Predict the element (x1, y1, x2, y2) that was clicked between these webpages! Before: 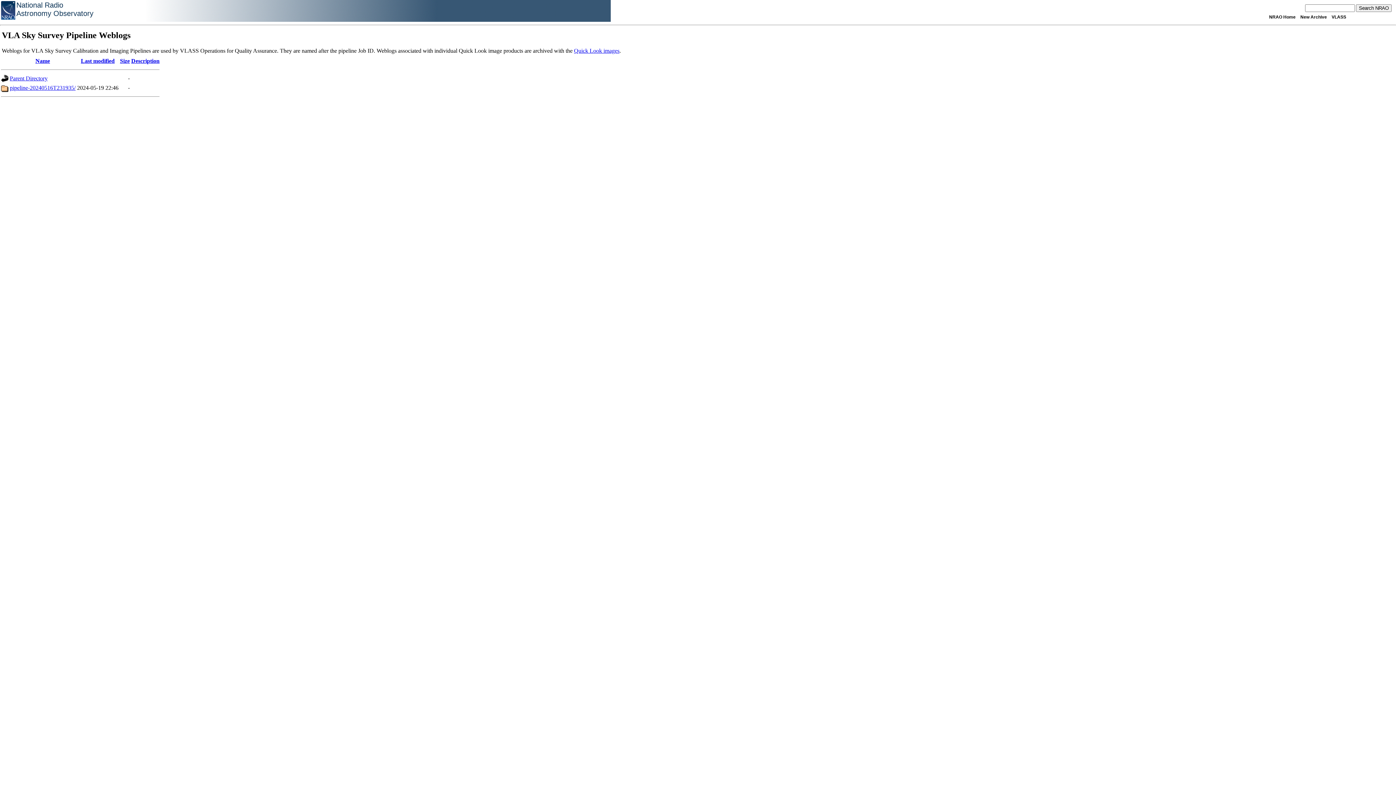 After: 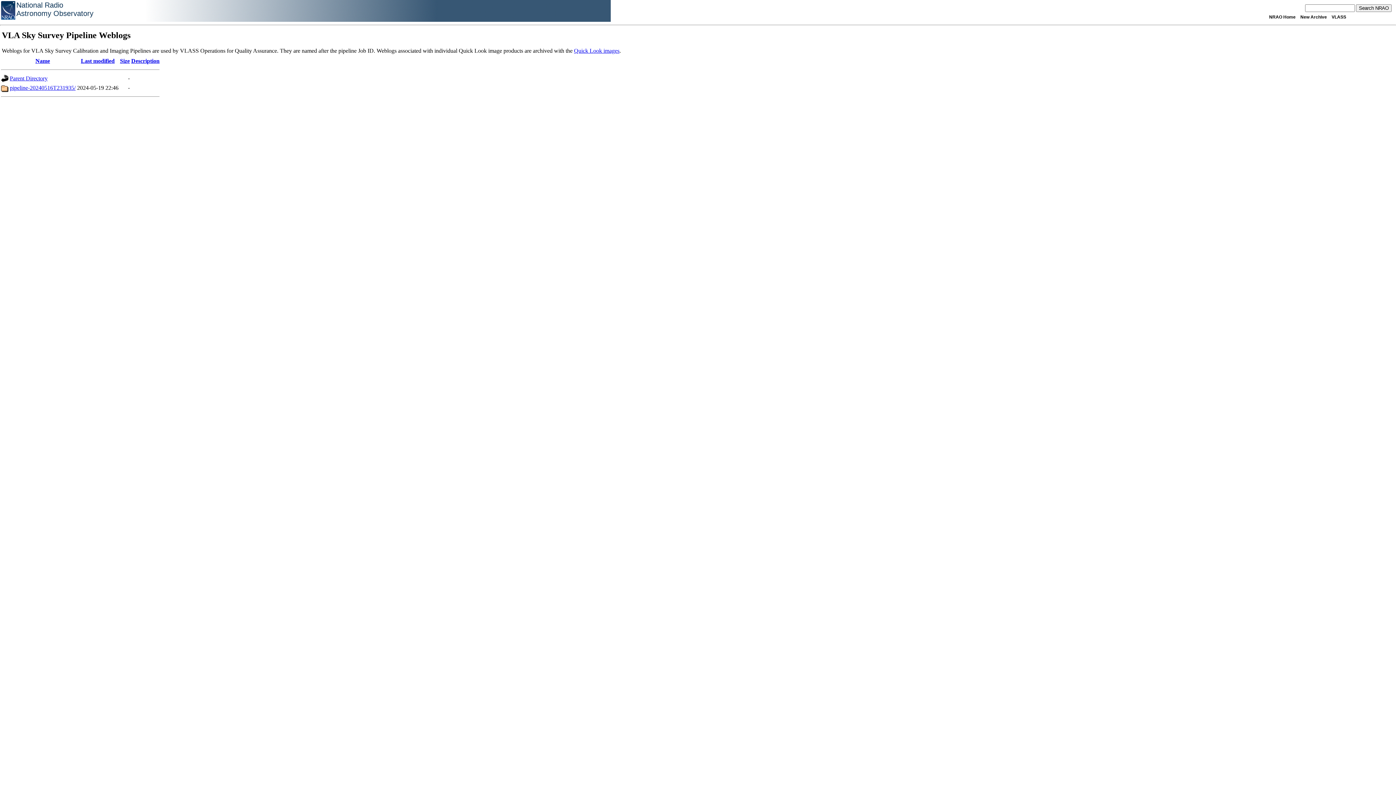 Action: label: Size bbox: (120, 57, 129, 64)